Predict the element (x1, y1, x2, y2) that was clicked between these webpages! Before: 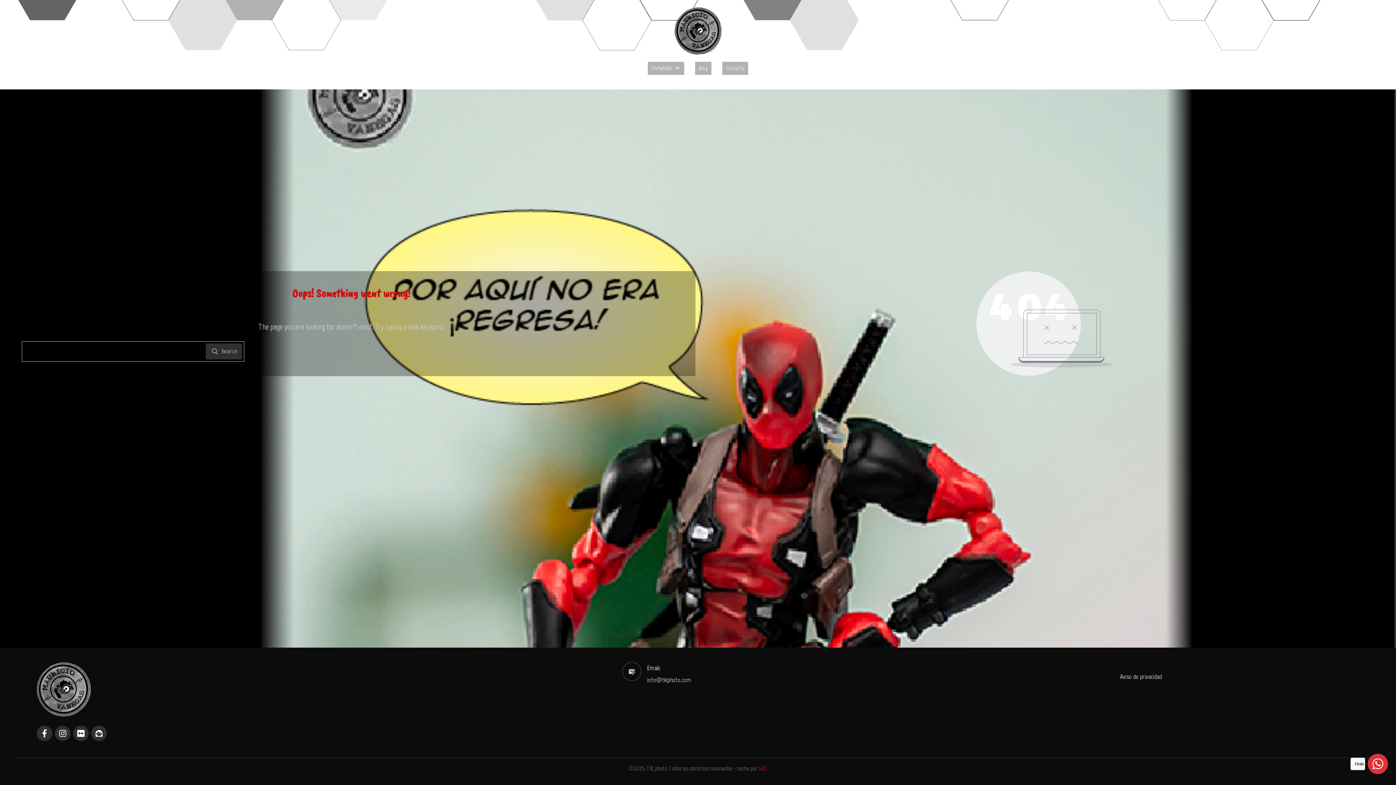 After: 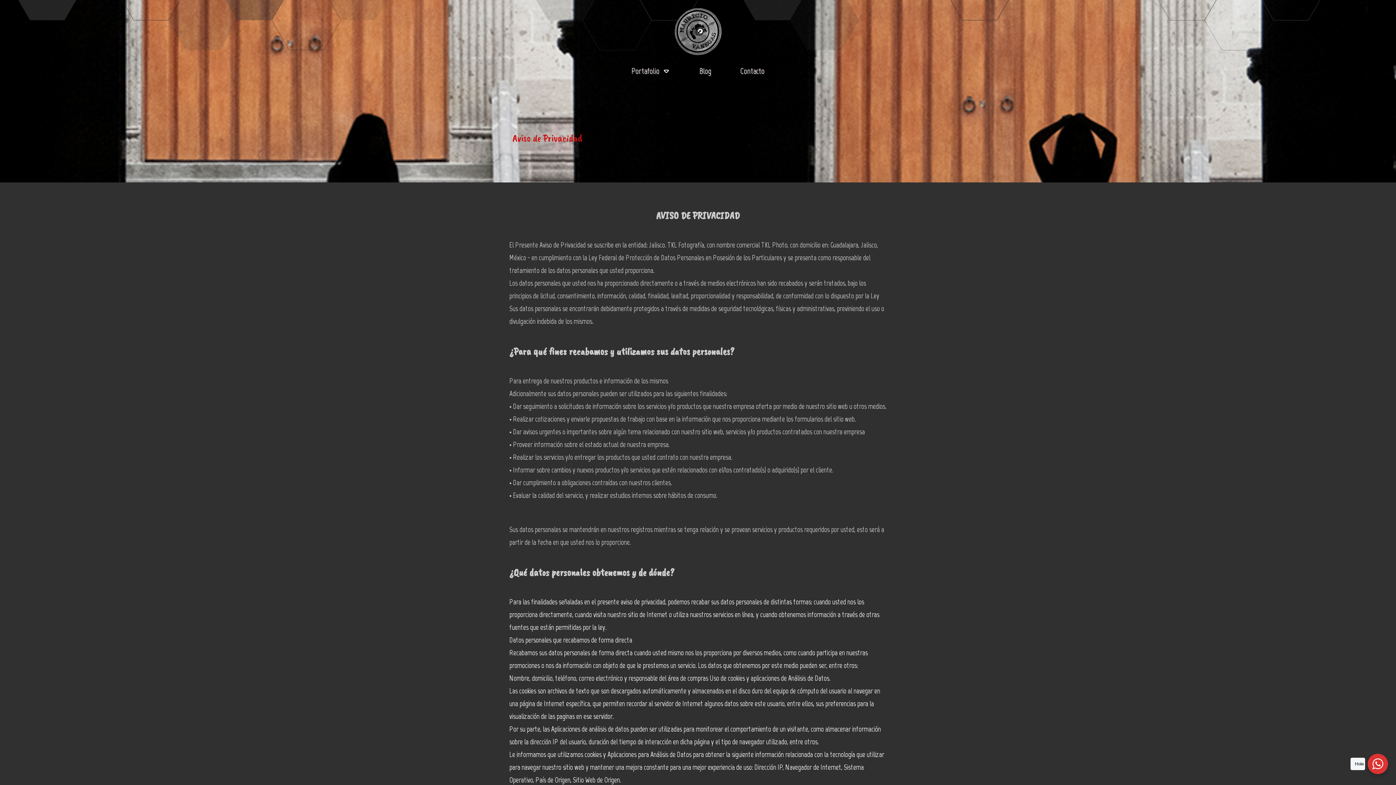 Action: bbox: (1120, 670, 1162, 683) label: Aviso de privacidad